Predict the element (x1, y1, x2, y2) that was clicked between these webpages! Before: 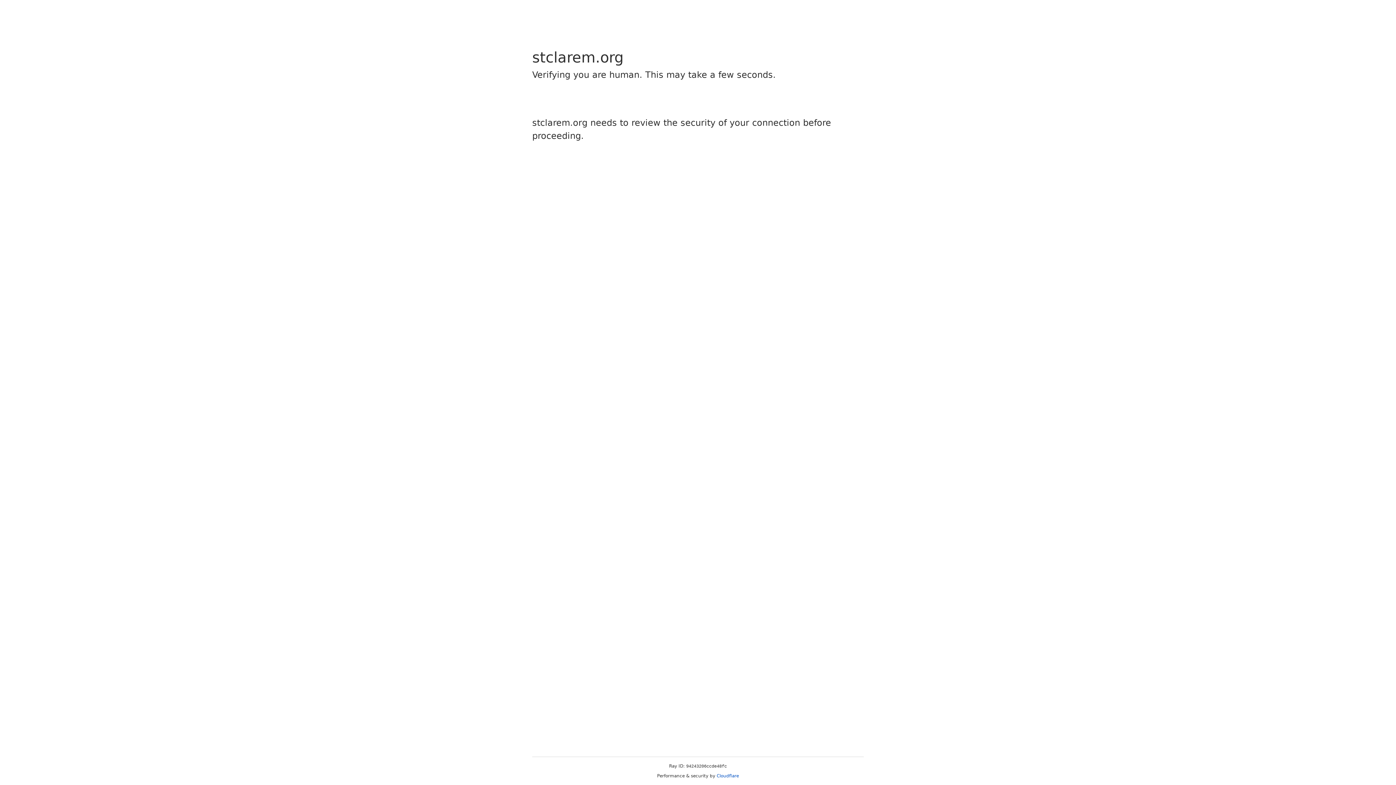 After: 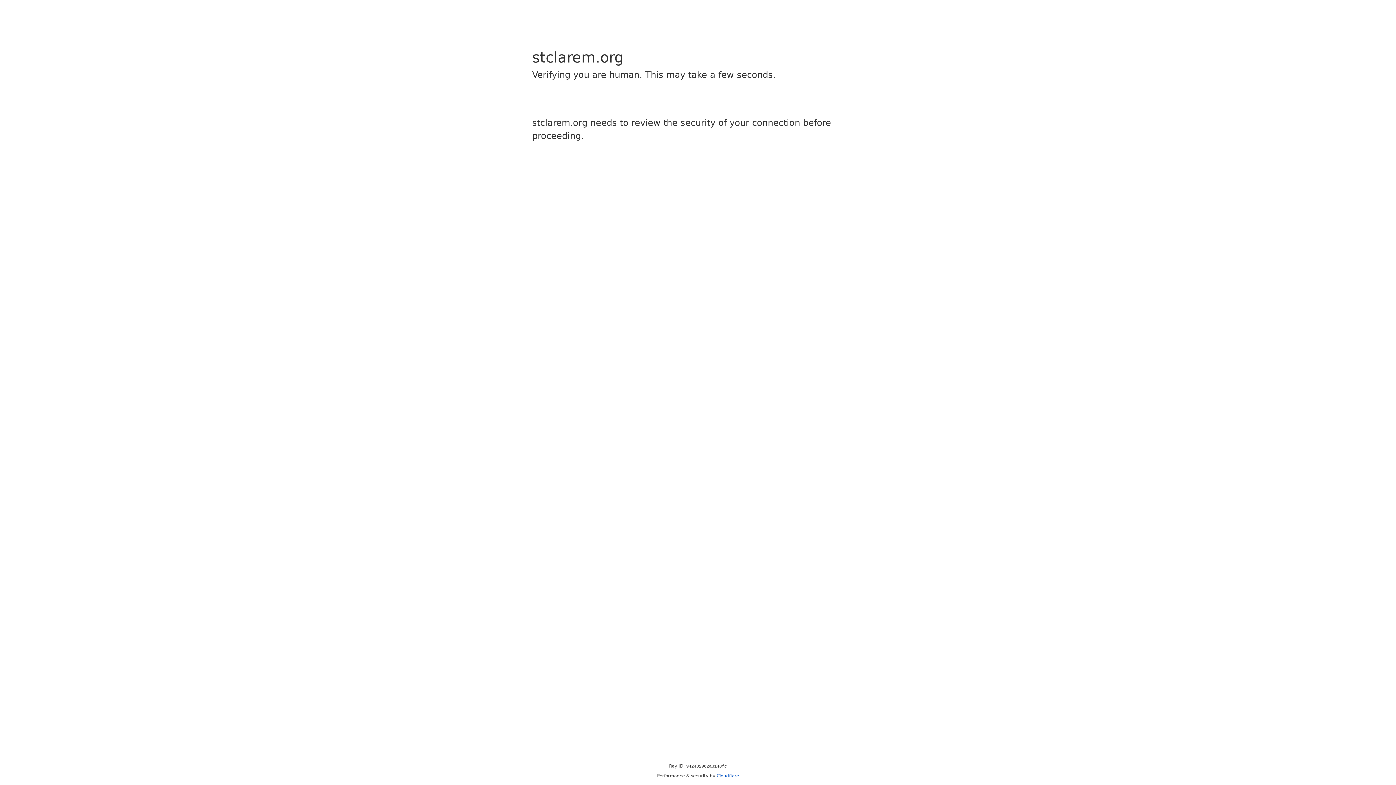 Action: label: Cloudflare bbox: (716, 773, 739, 778)